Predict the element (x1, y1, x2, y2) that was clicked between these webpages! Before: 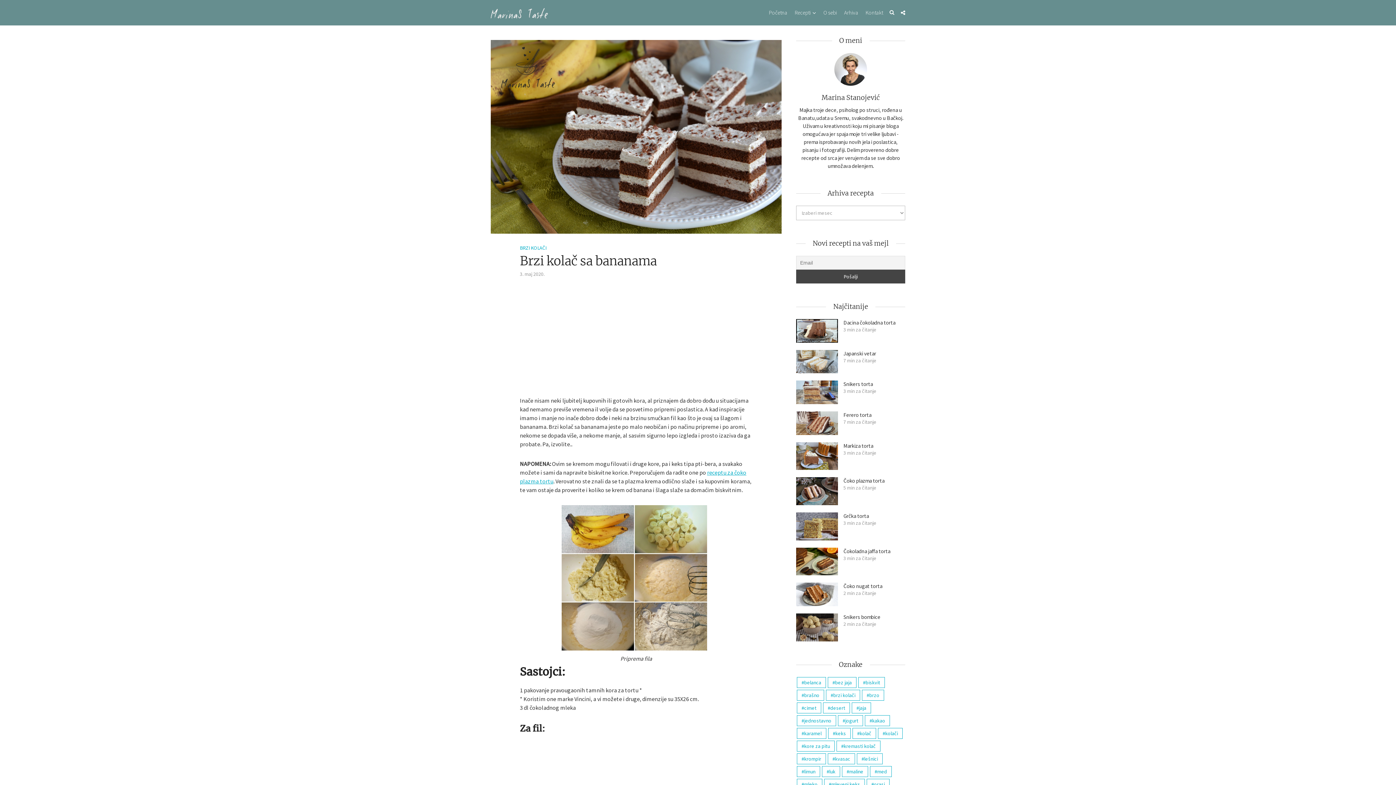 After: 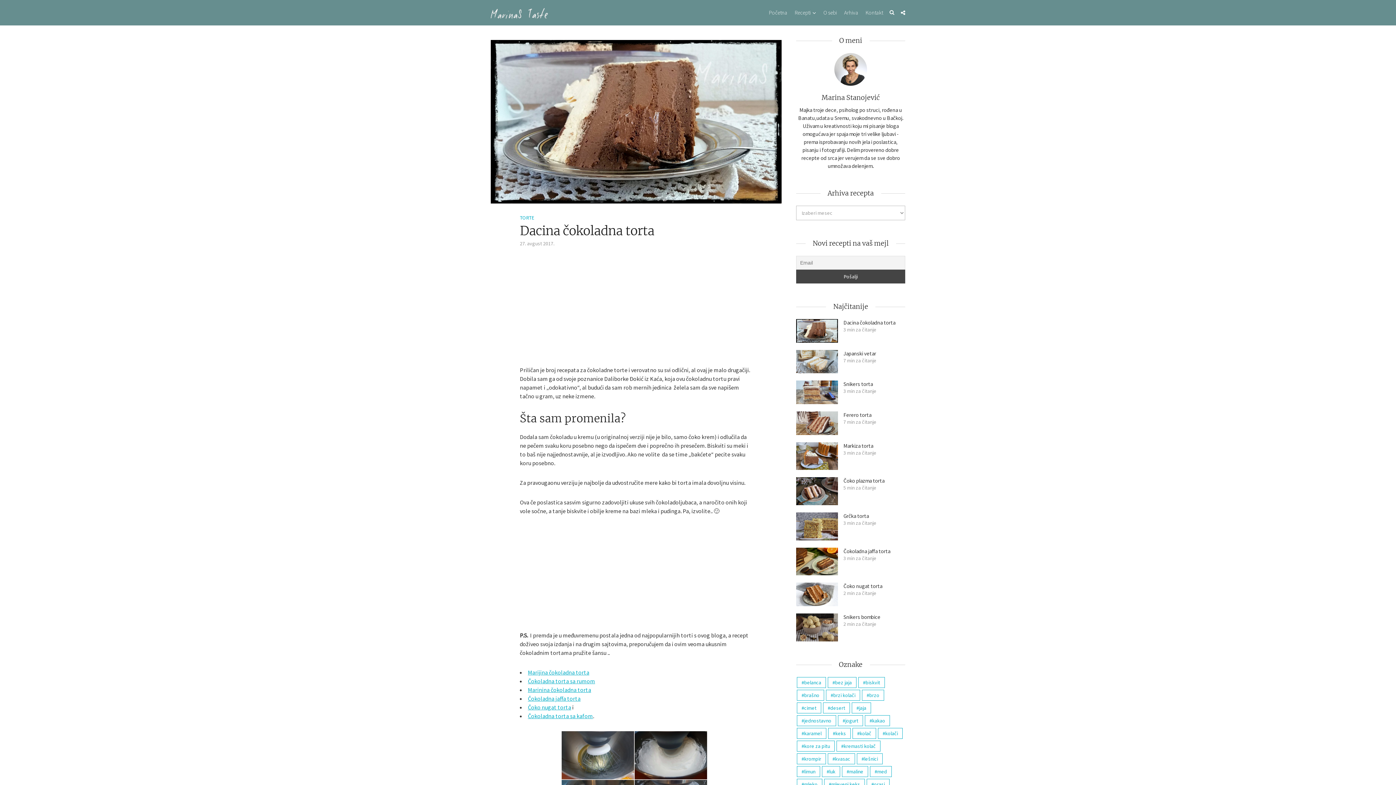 Action: label: Dacina čokoladna torta bbox: (796, 319, 905, 326)